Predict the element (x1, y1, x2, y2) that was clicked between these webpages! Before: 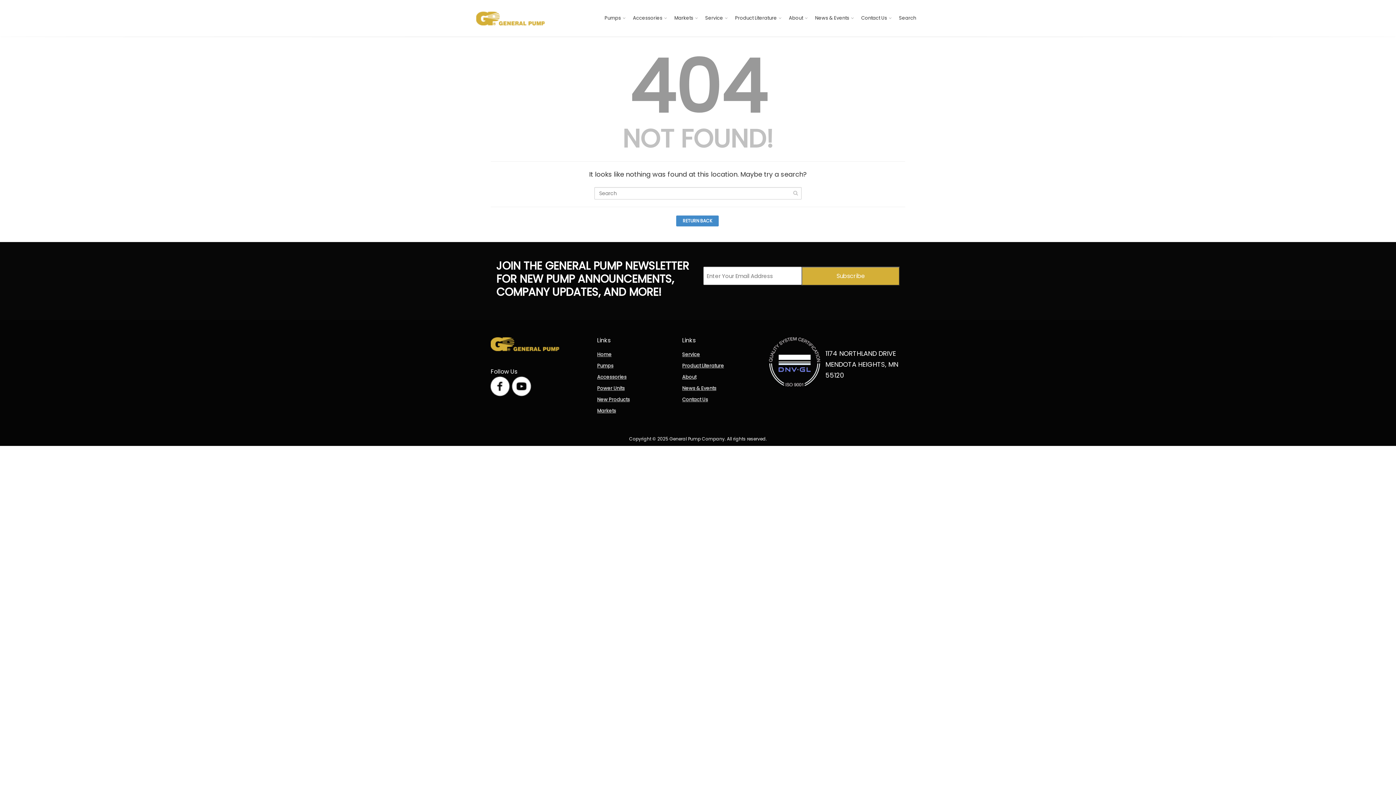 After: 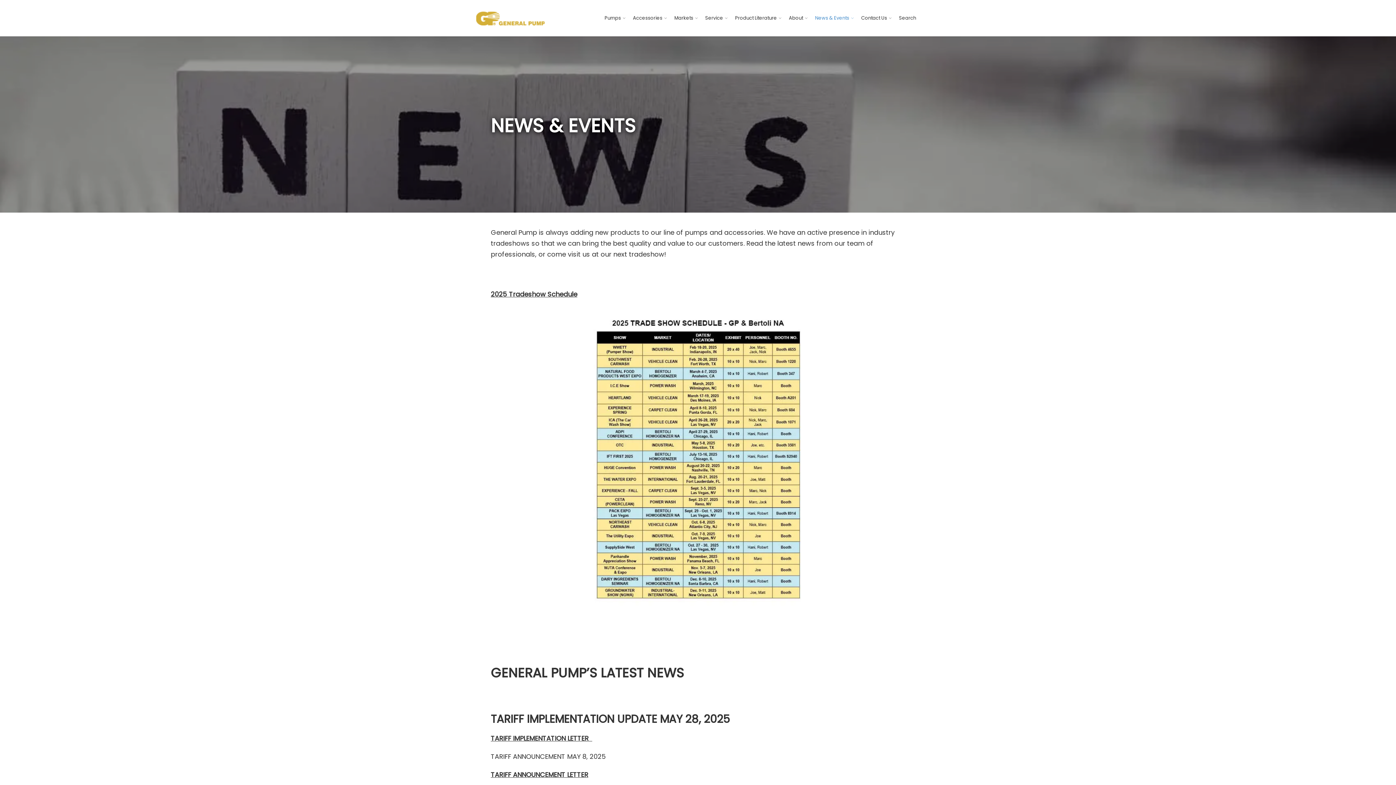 Action: bbox: (682, 385, 716, 392) label: News & Events